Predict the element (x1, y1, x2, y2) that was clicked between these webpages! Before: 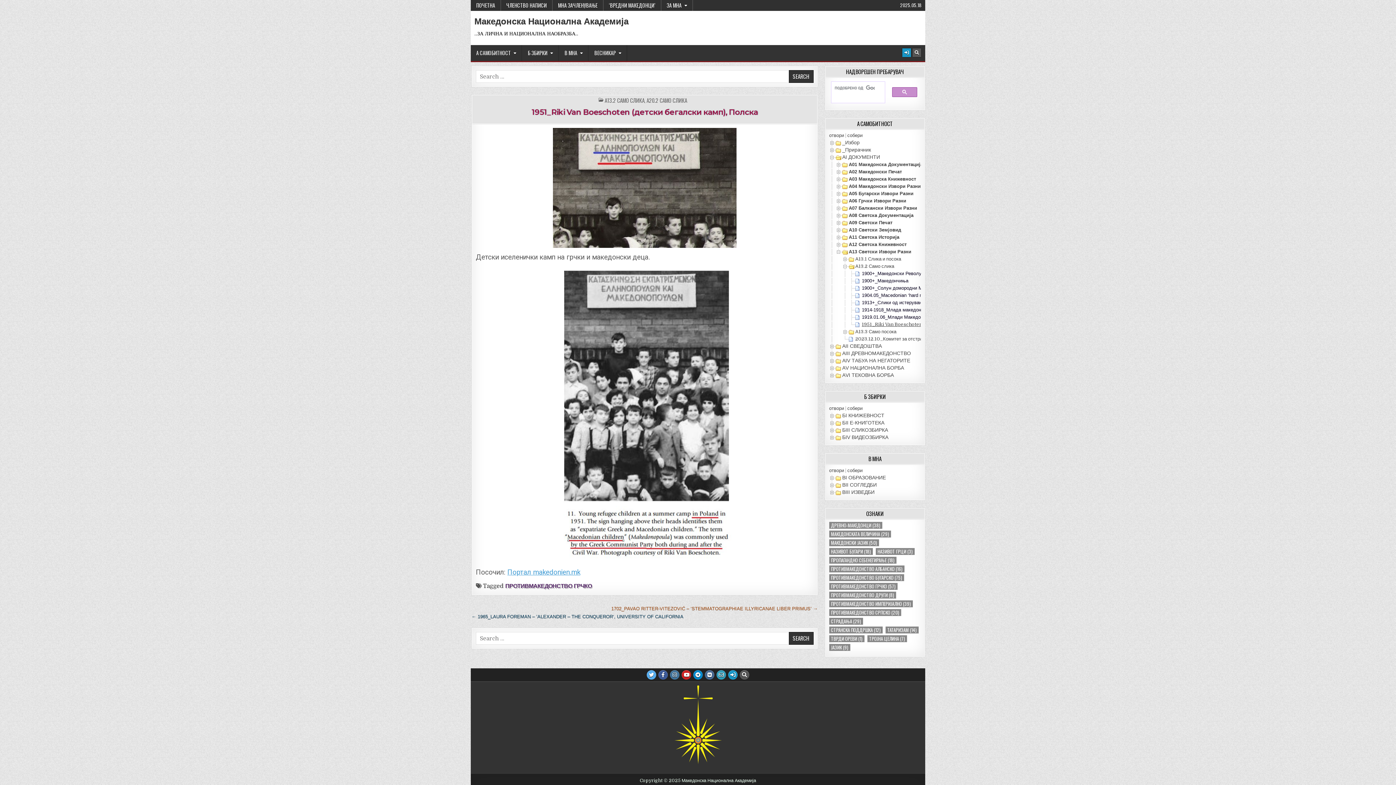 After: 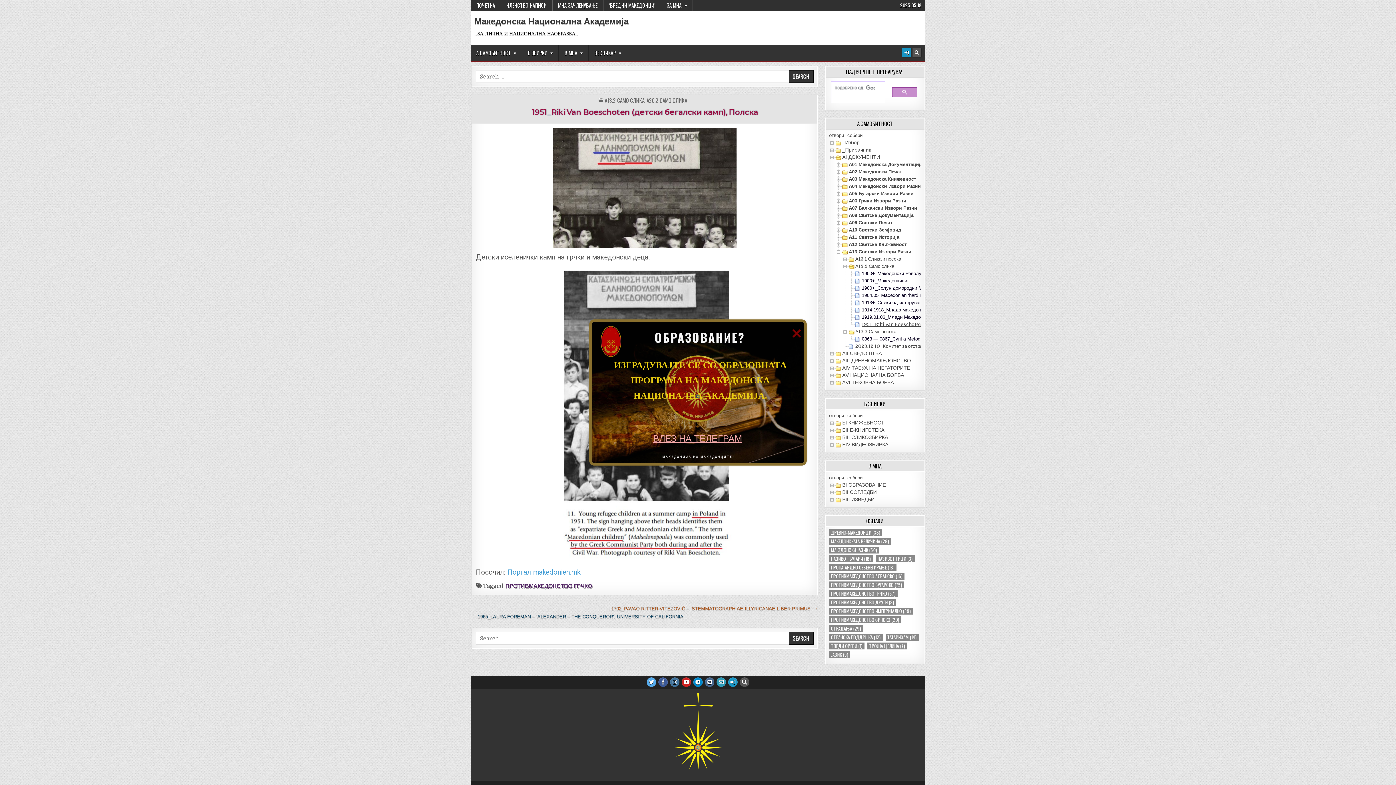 Action: bbox: (842, 329, 848, 334)